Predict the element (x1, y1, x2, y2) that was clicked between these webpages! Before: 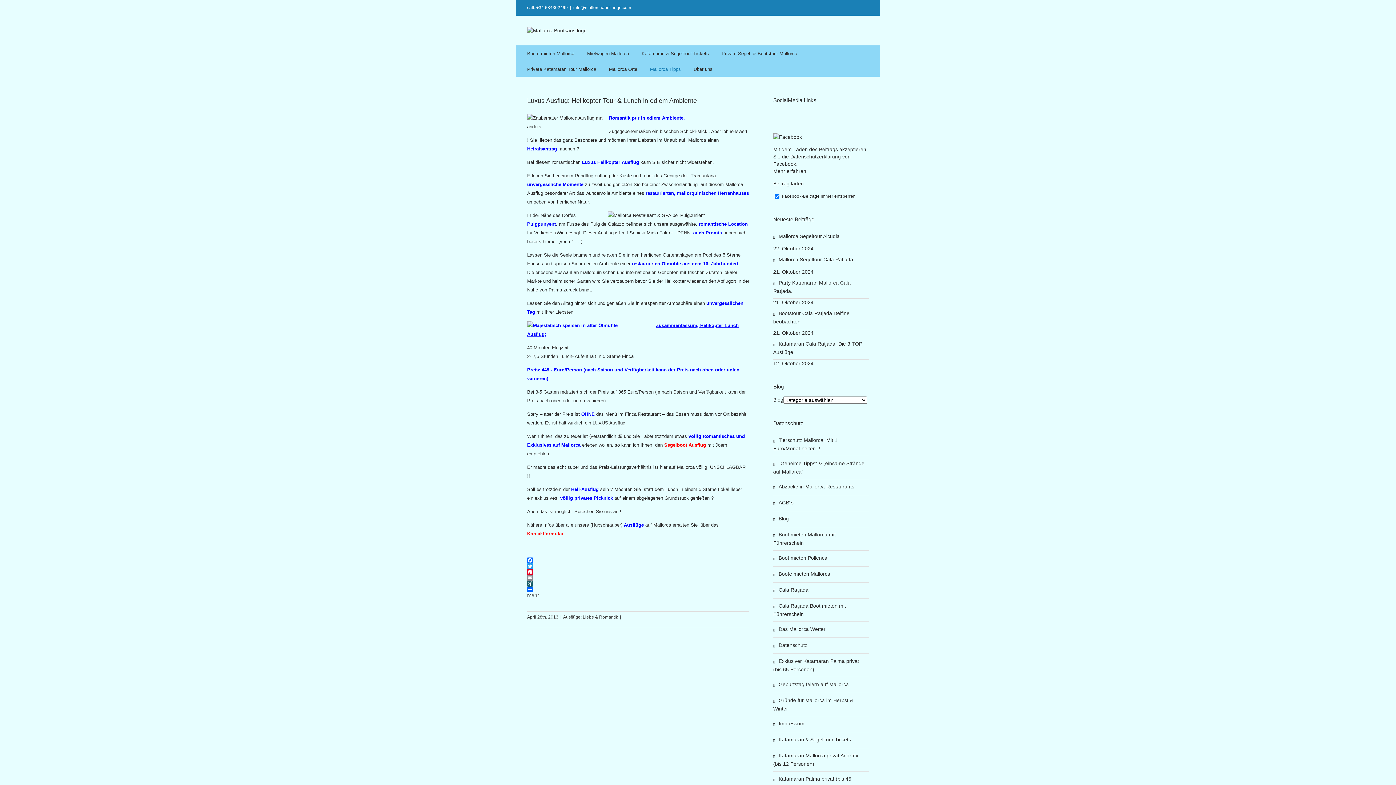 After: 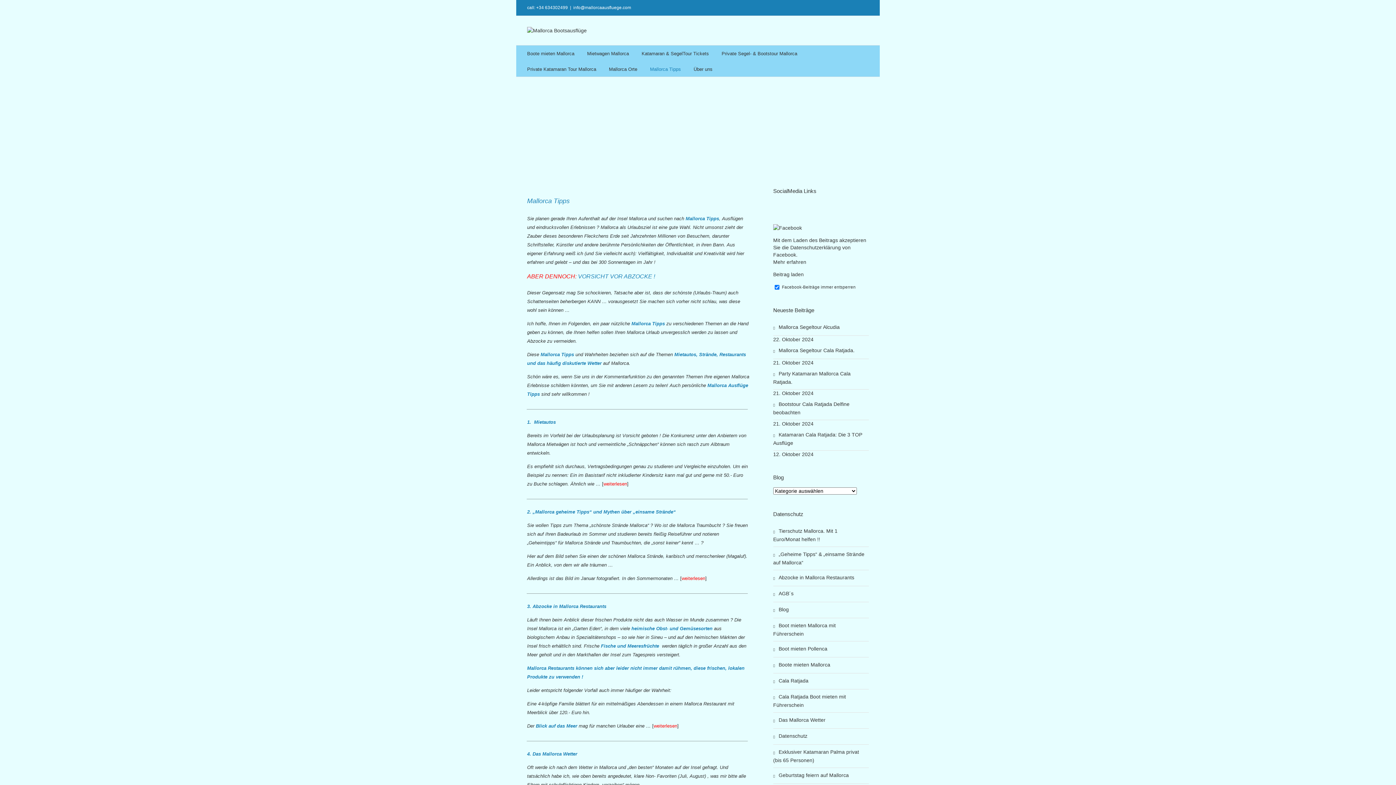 Action: label: Mallorca Tipps bbox: (650, 61, 681, 76)